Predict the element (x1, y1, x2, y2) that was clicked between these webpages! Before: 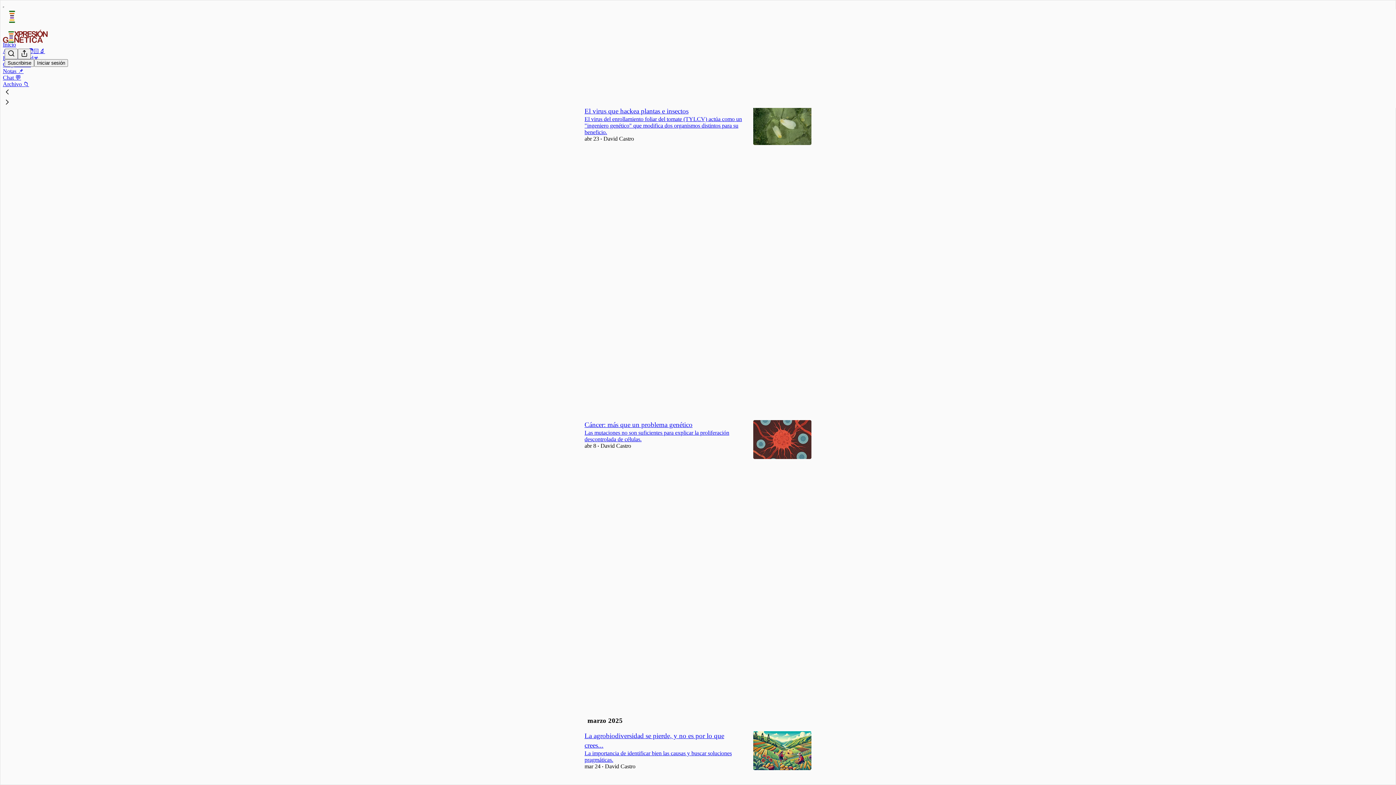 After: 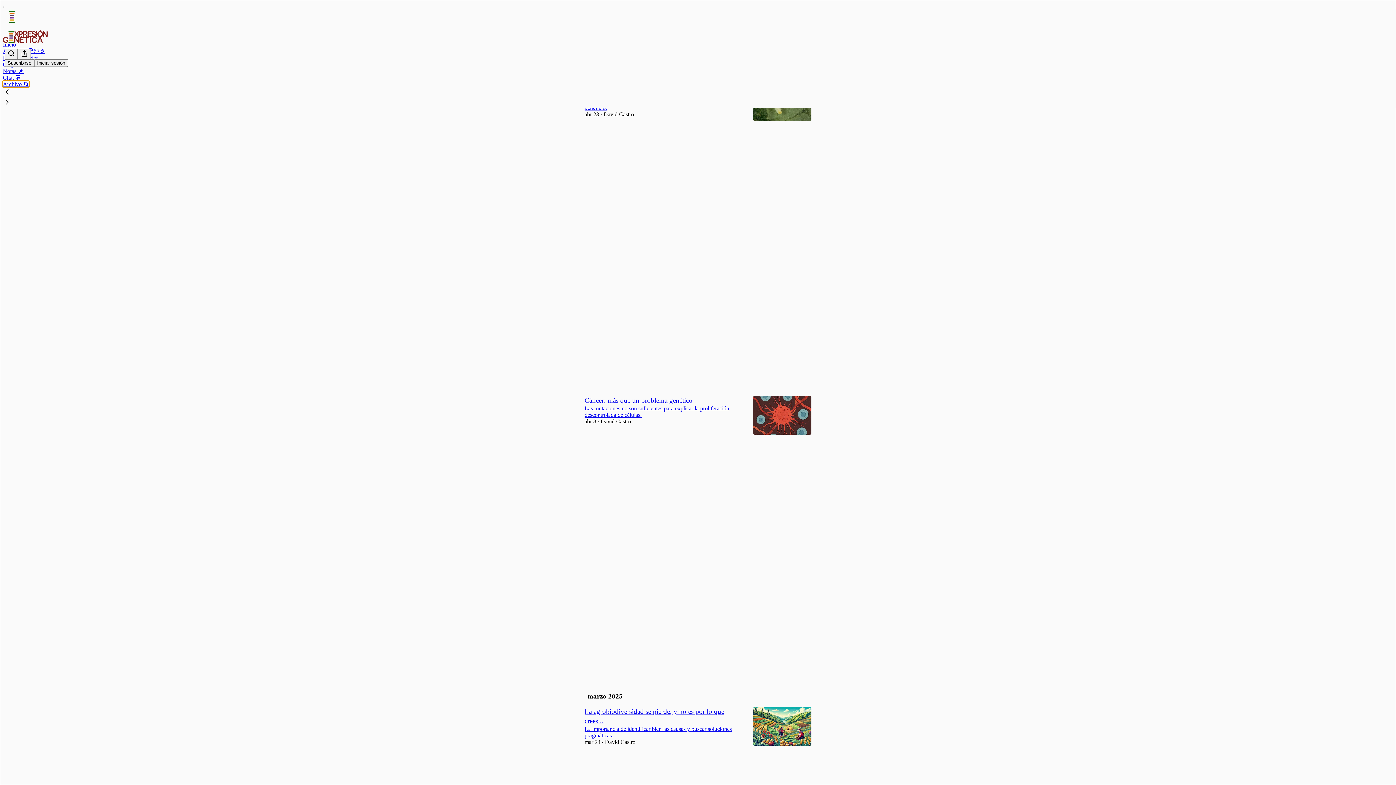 Action: bbox: (2, 81, 29, 87) label: Archivo 📁